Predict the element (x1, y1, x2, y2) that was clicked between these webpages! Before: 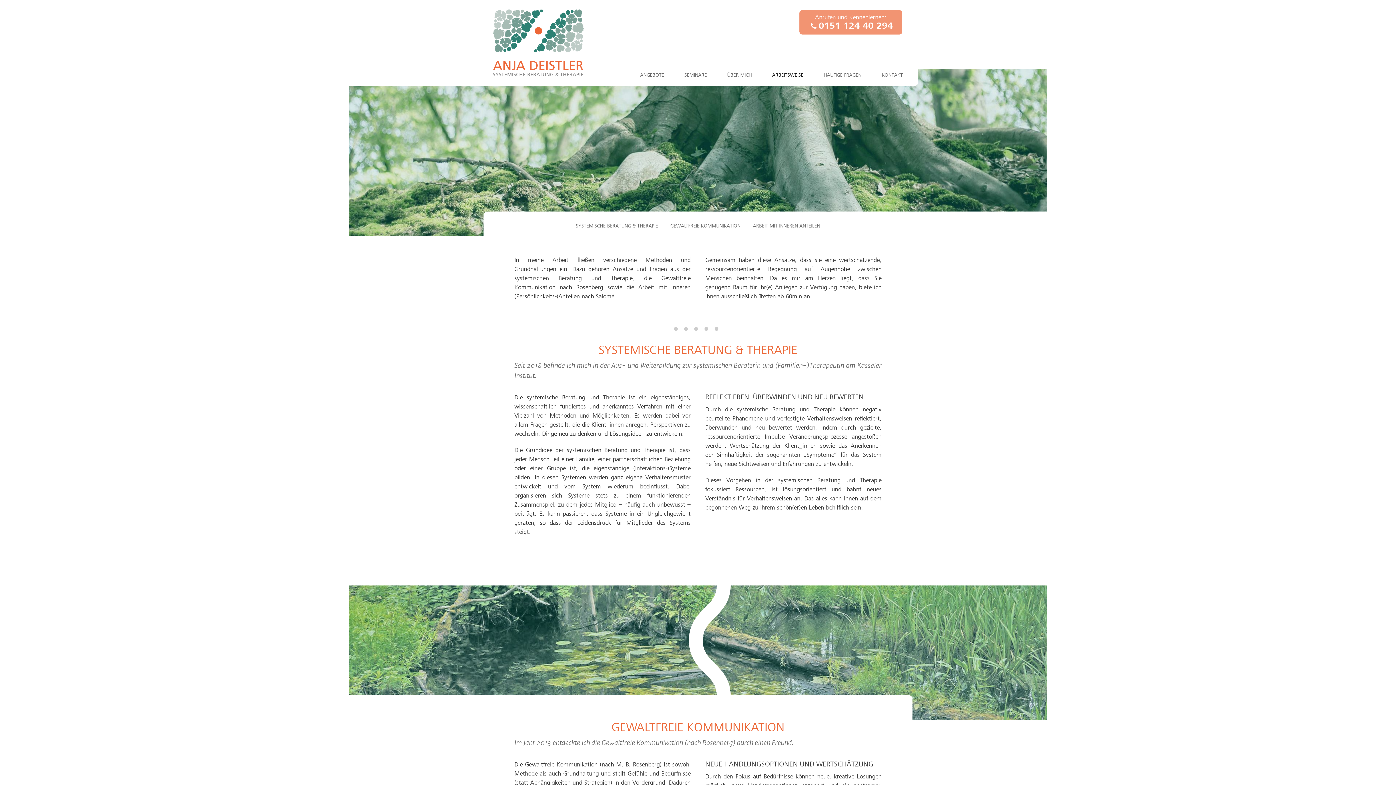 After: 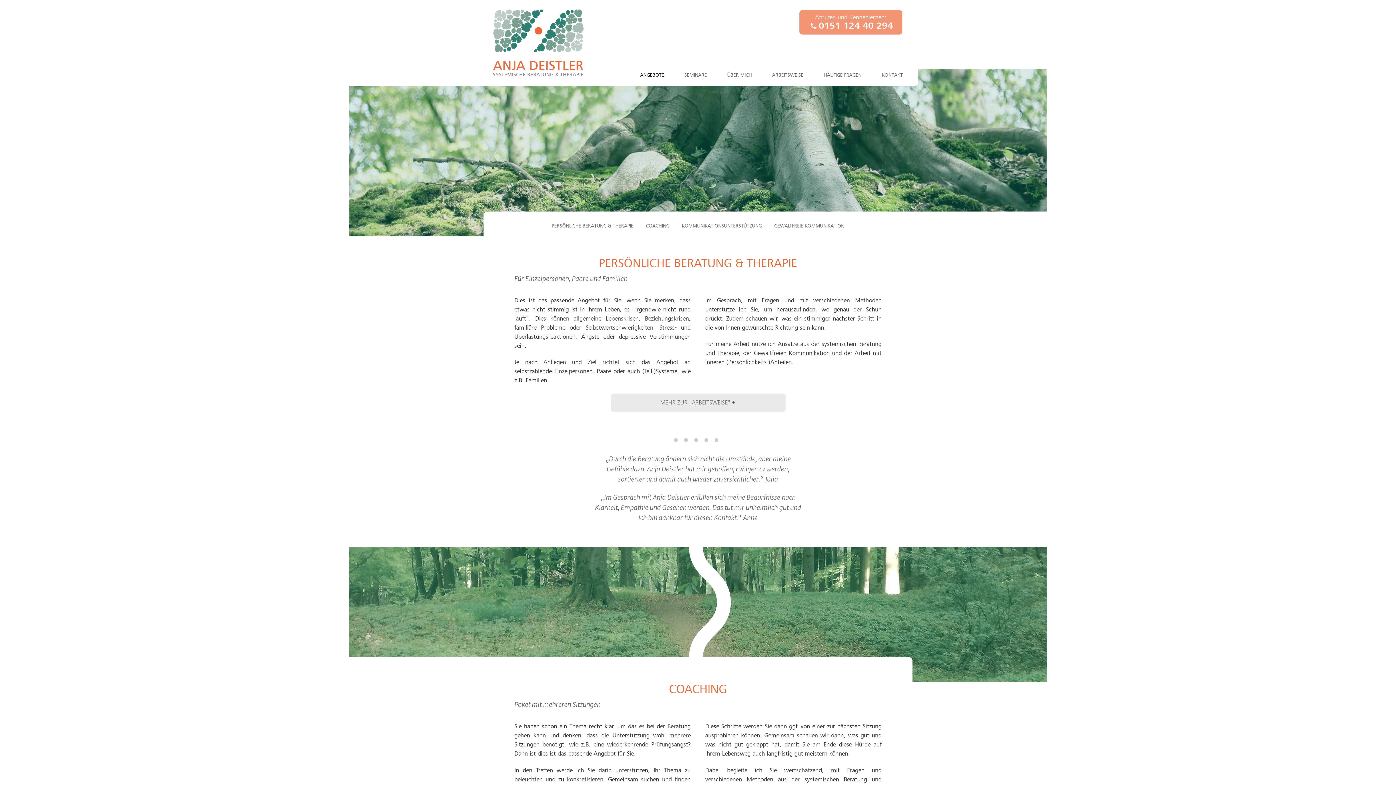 Action: bbox: (630, 68, 674, 81) label: ANGEBOTE